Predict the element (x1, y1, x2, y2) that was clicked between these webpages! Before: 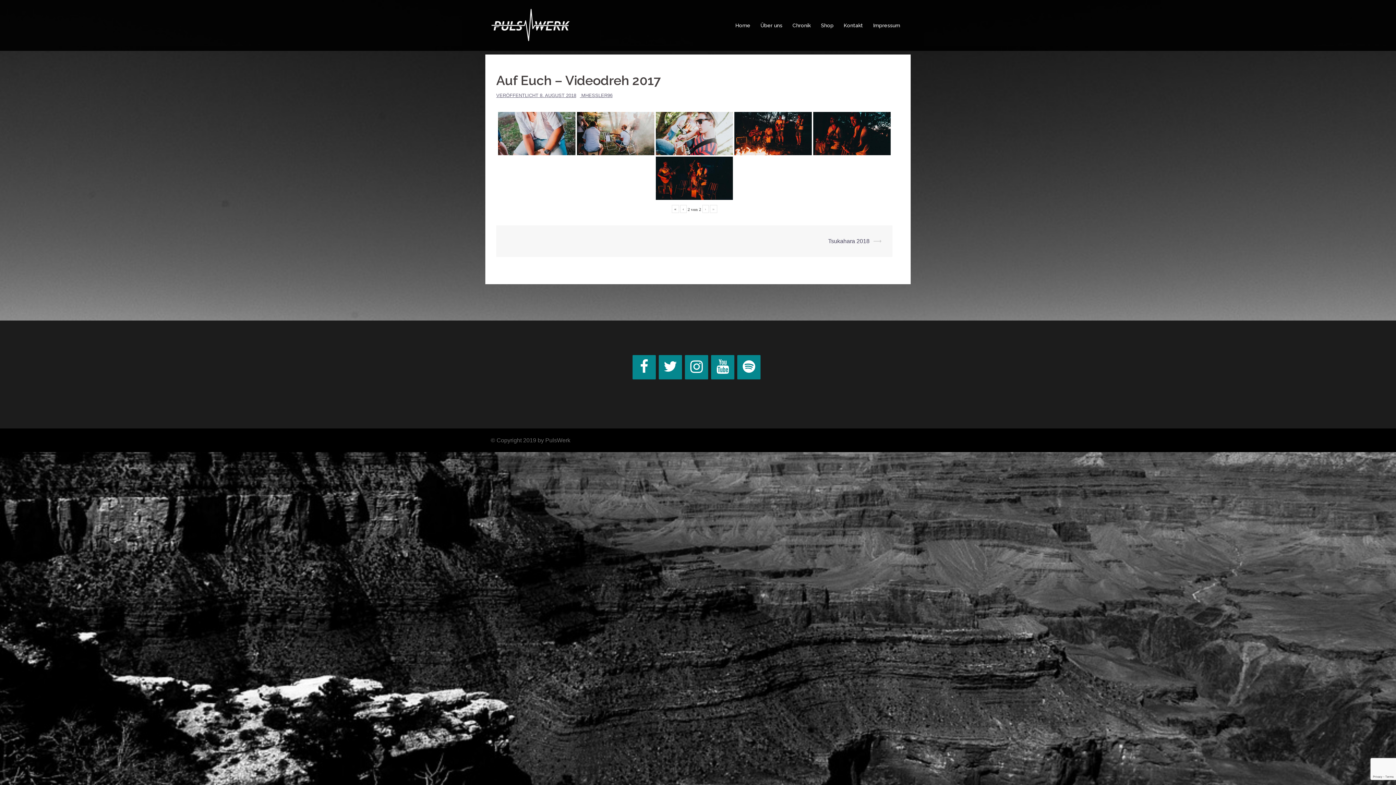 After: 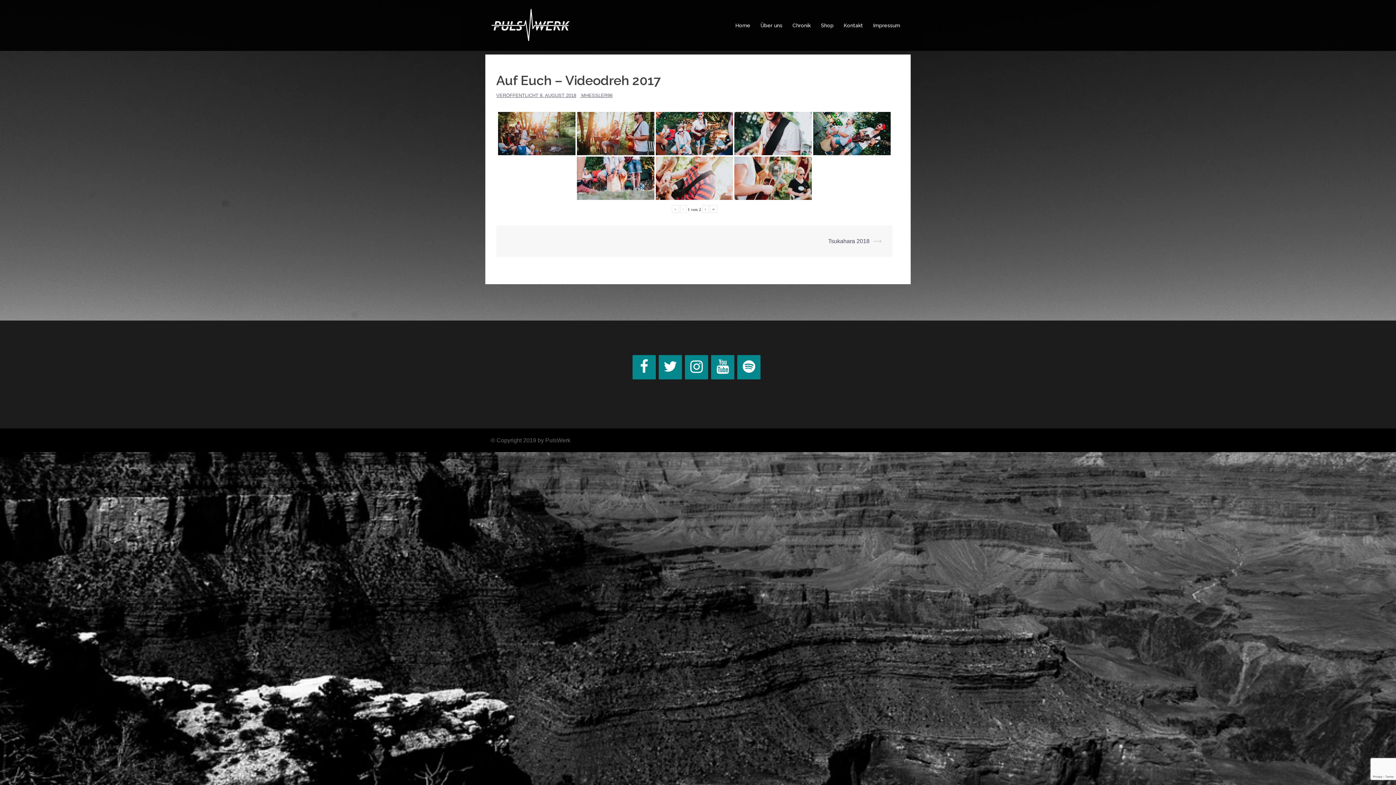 Action: bbox: (671, 205, 679, 213) label: «